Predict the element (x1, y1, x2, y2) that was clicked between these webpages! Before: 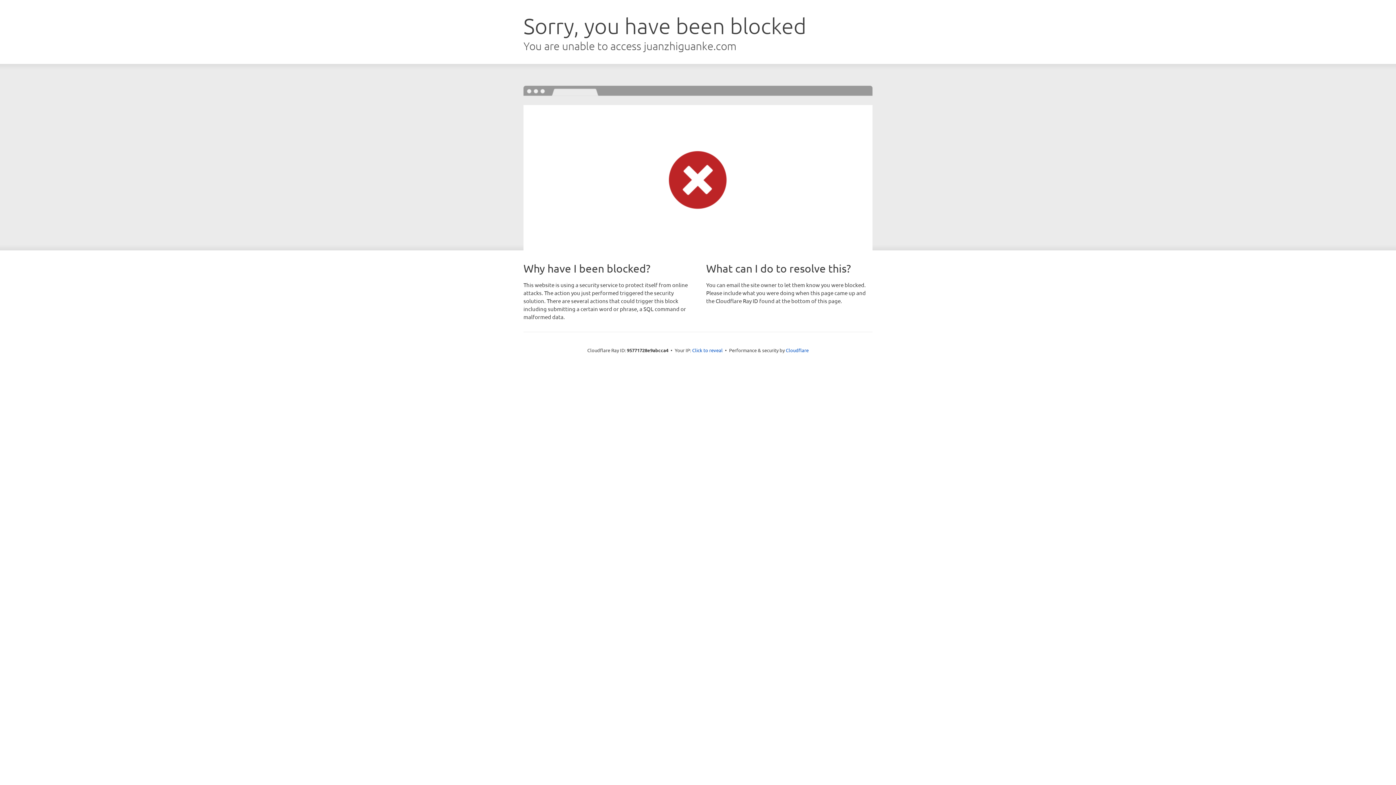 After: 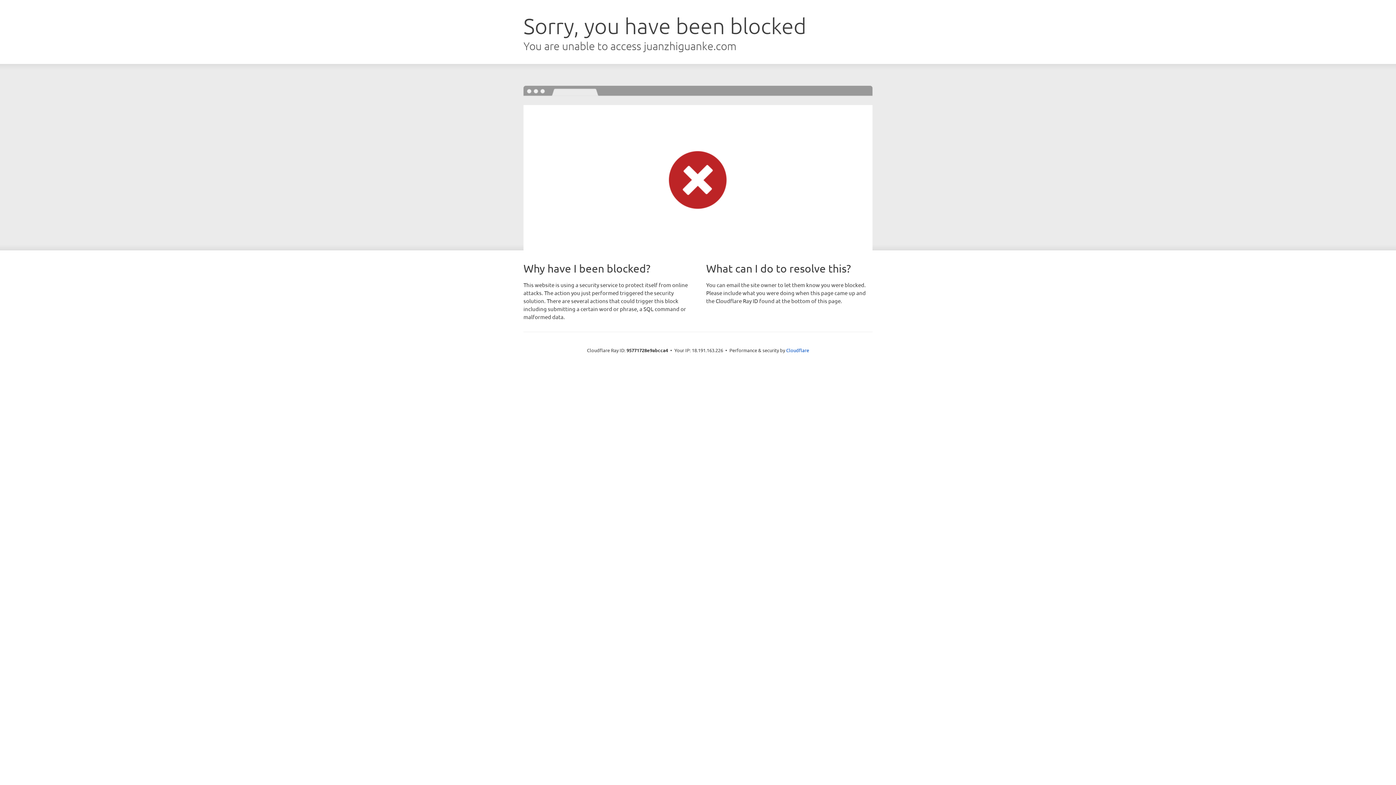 Action: label: Click to reveal bbox: (692, 346, 722, 353)